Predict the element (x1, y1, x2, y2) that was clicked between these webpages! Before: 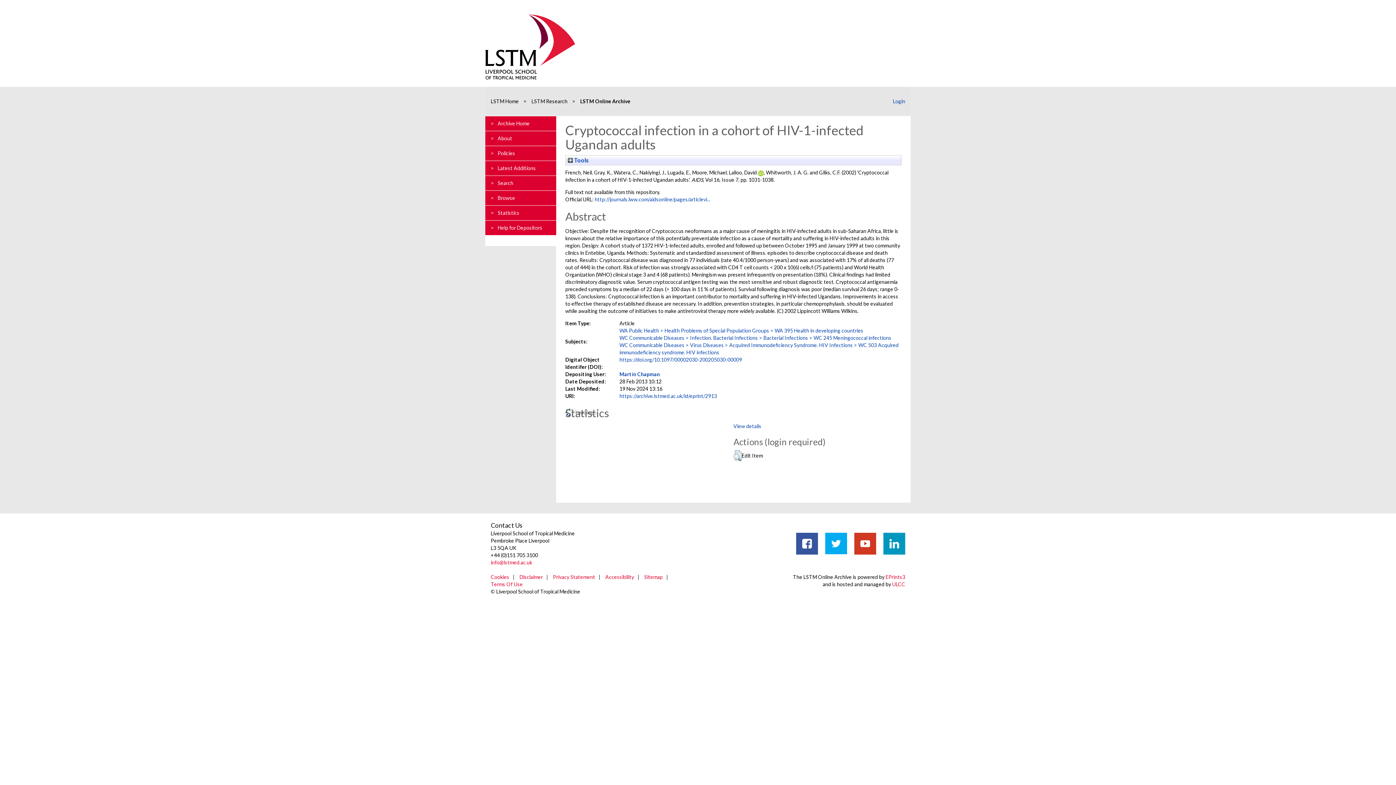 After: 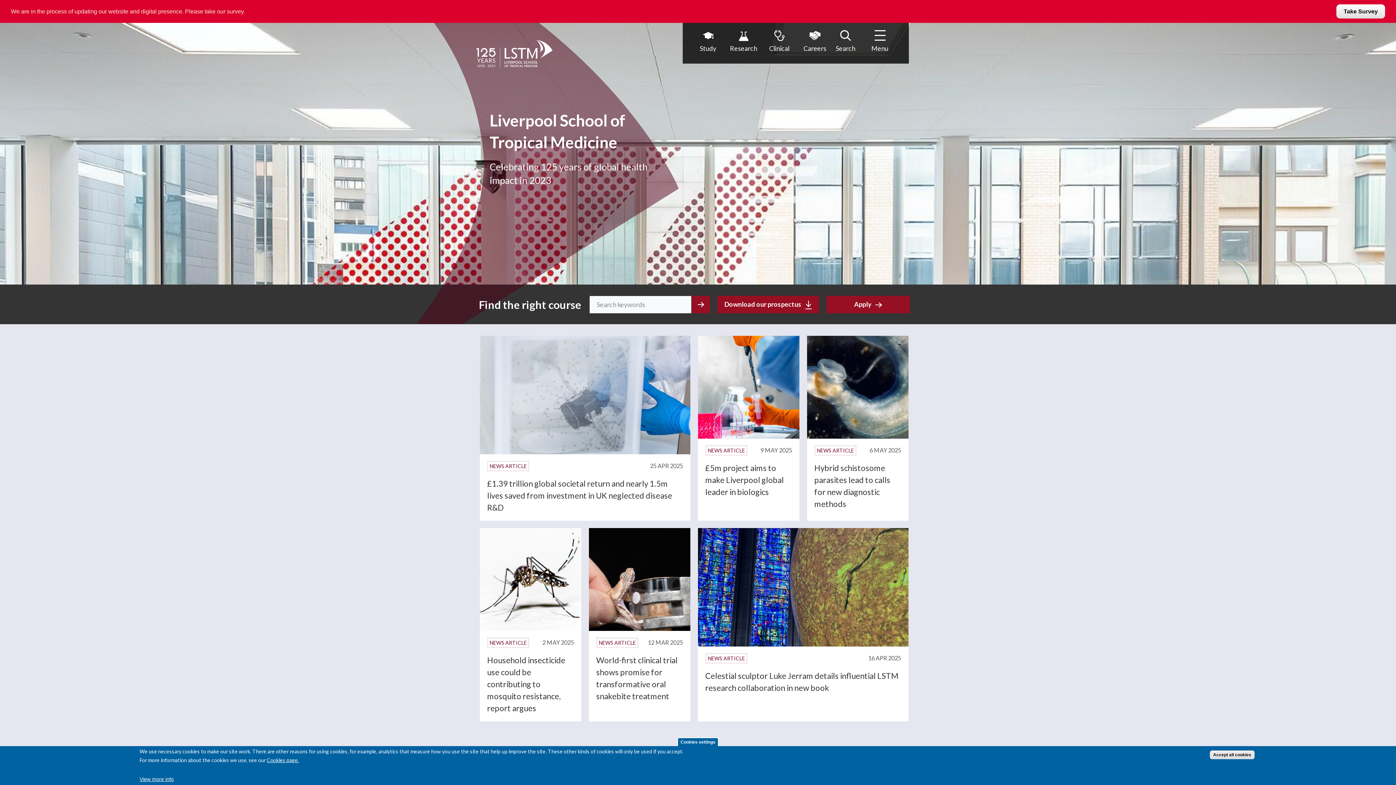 Action: bbox: (490, 98, 518, 104) label: LSTM Home